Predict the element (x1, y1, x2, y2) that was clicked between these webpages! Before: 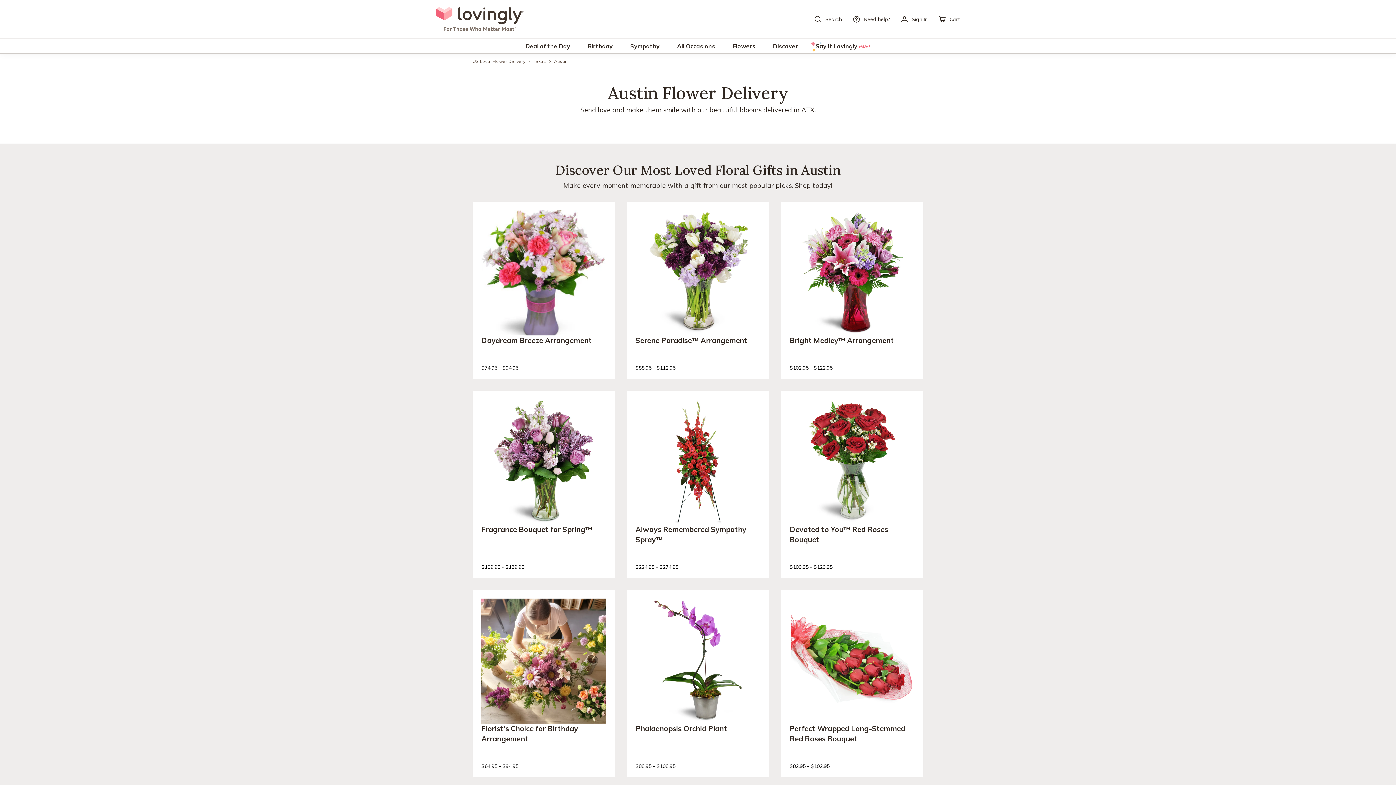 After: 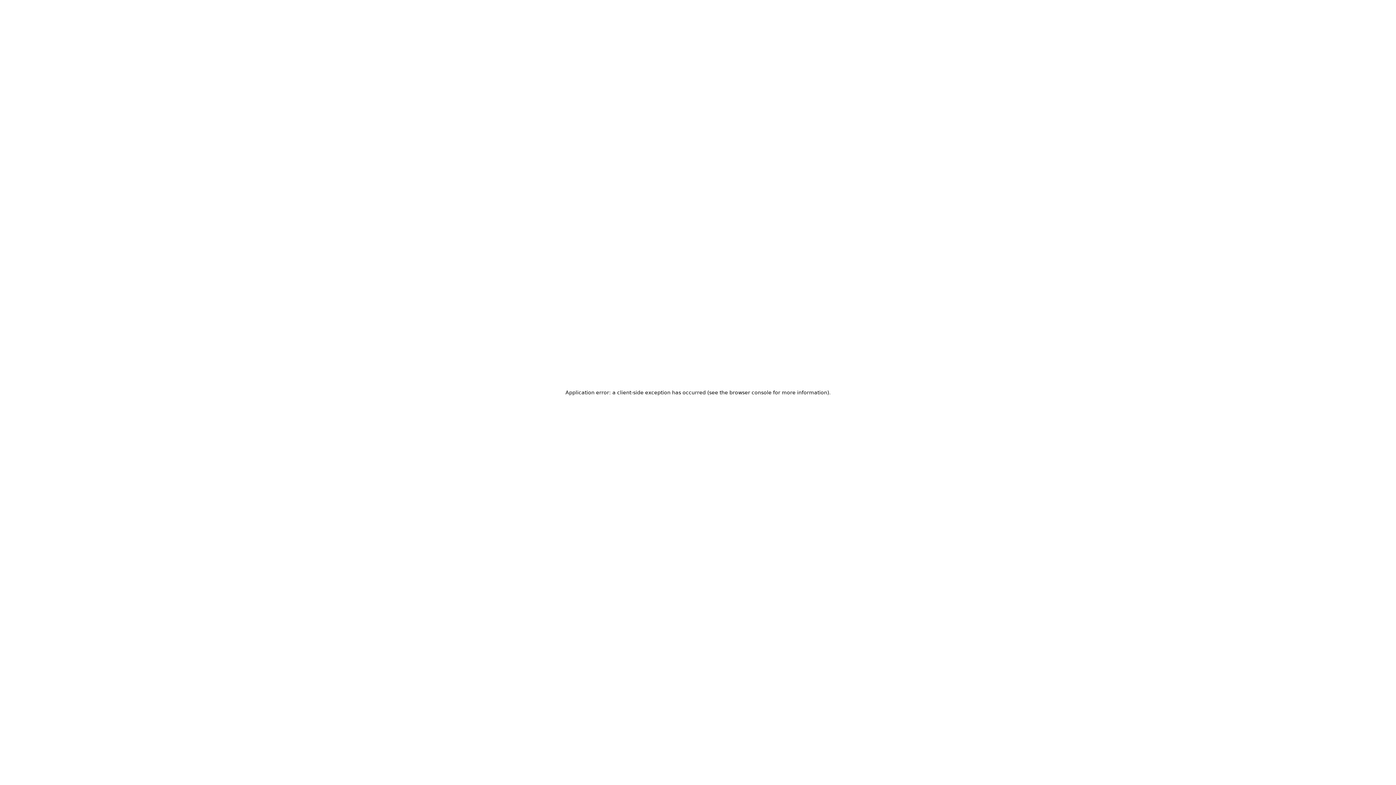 Action: label: Serene Paradise™ Arrangement bbox: (626, 201, 769, 344)